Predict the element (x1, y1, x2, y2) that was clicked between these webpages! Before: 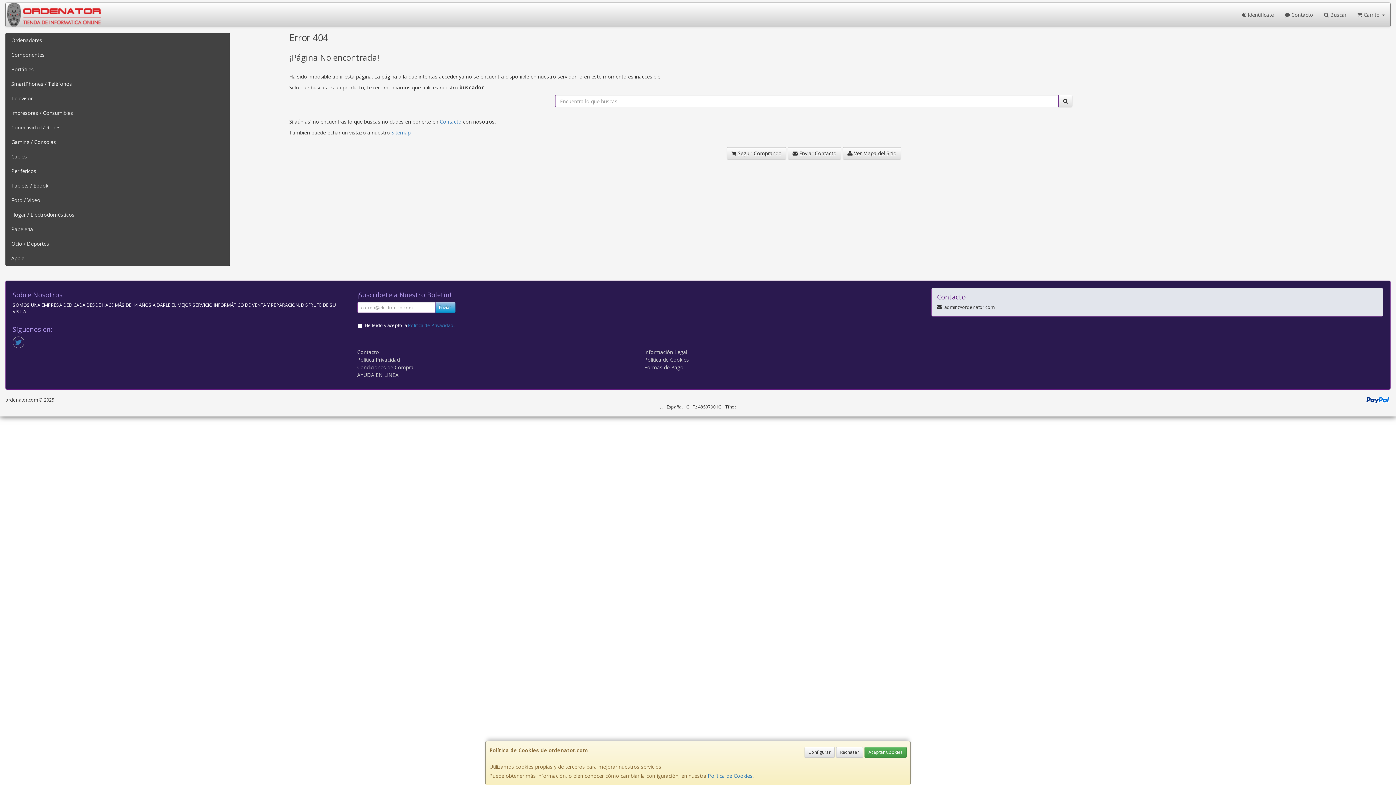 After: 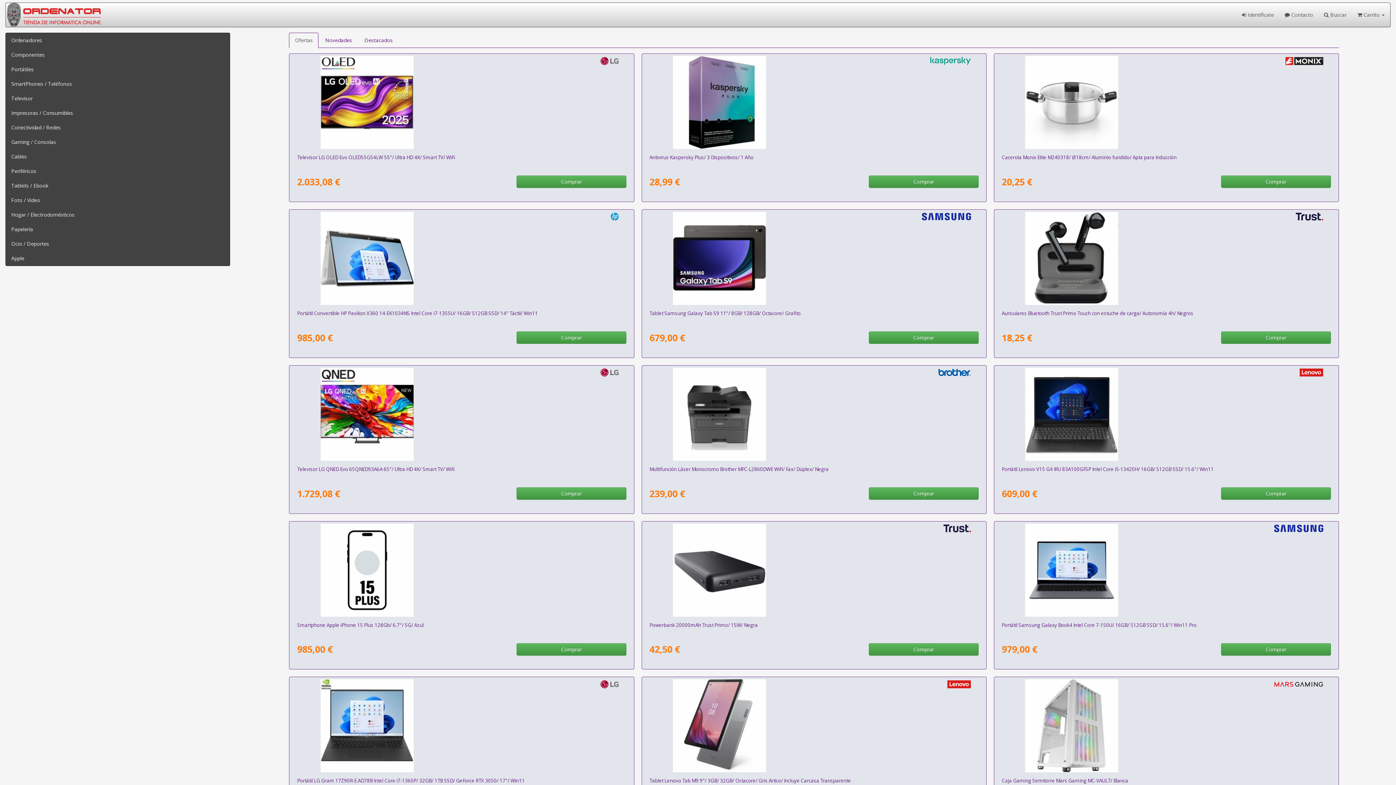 Action: bbox: (864, 747, 906, 758) label: Aceptar Cookies